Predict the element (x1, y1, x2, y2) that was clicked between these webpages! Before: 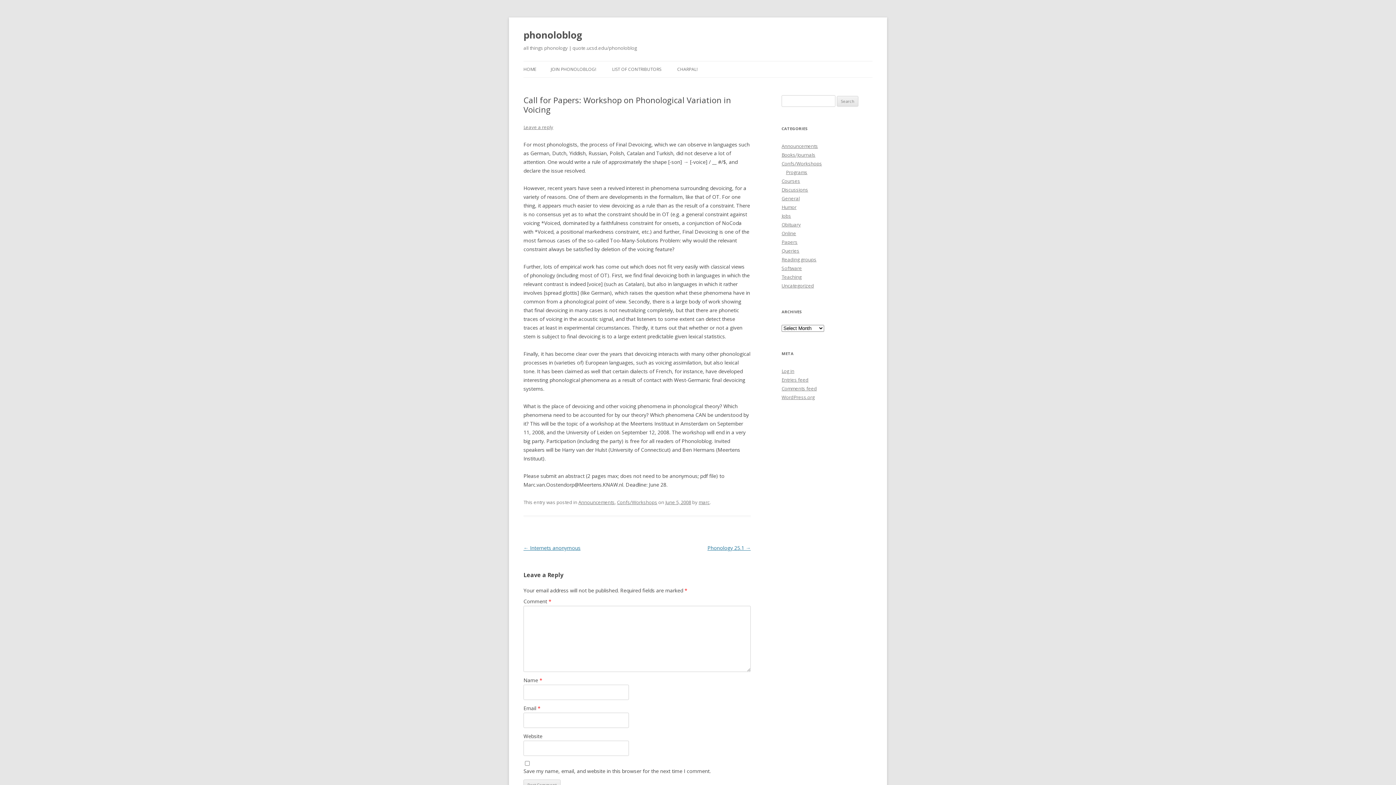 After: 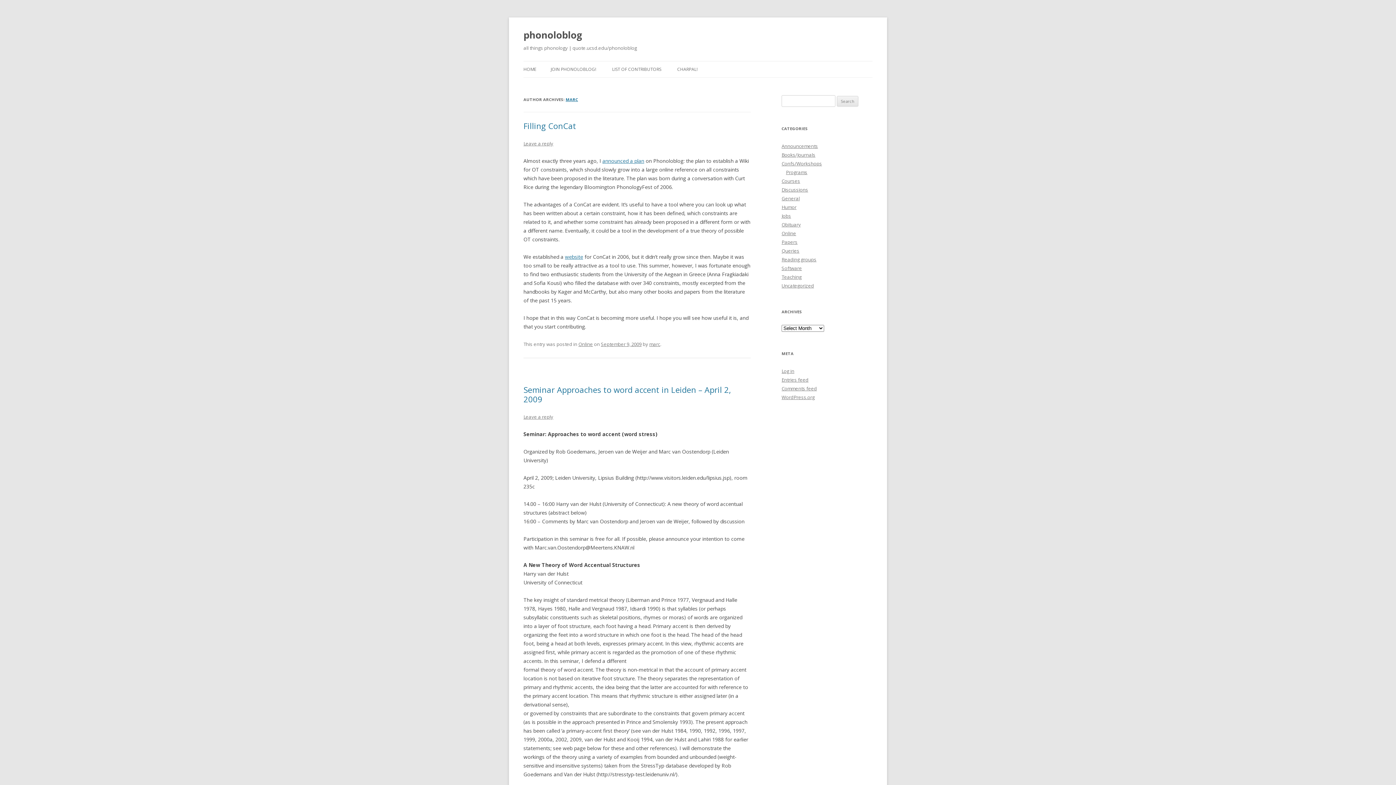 Action: label: marc bbox: (698, 499, 709, 505)